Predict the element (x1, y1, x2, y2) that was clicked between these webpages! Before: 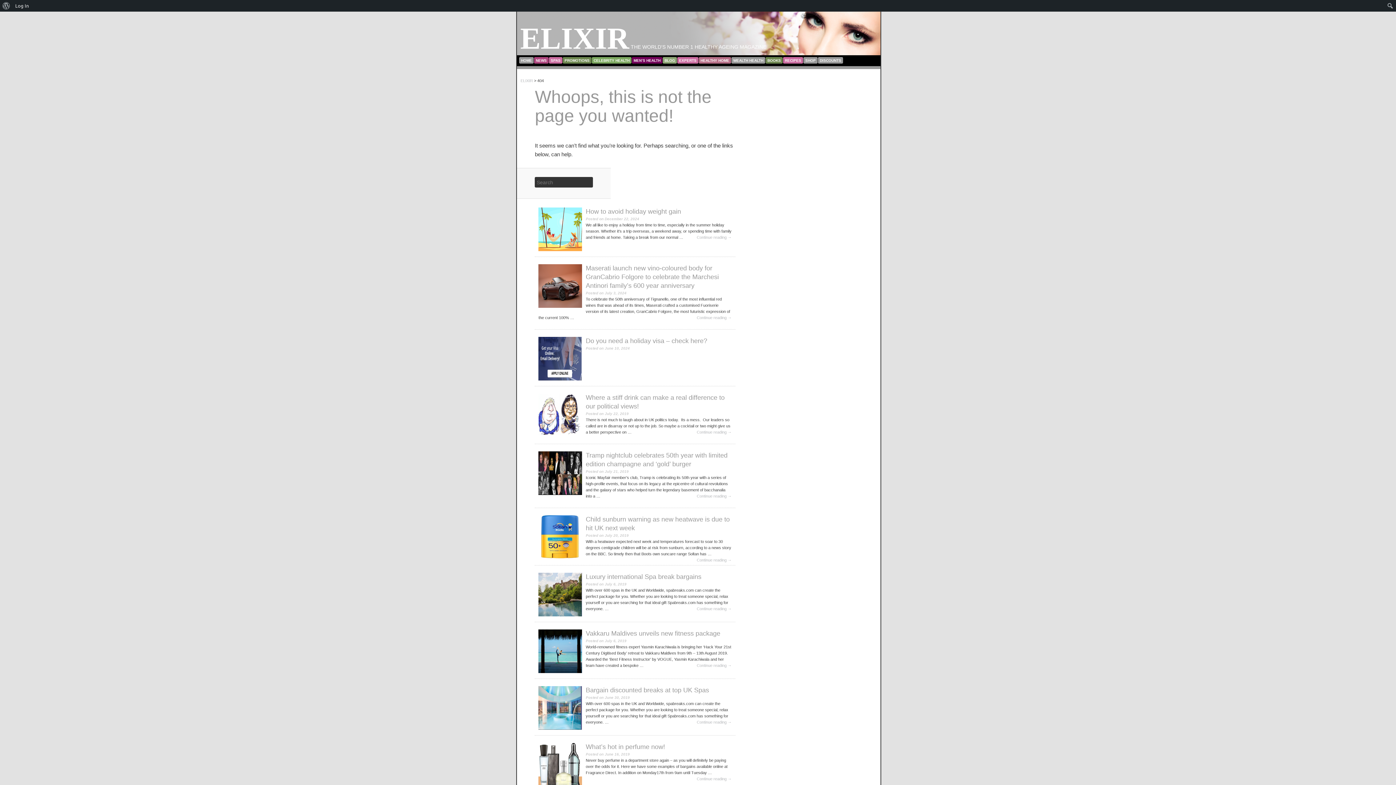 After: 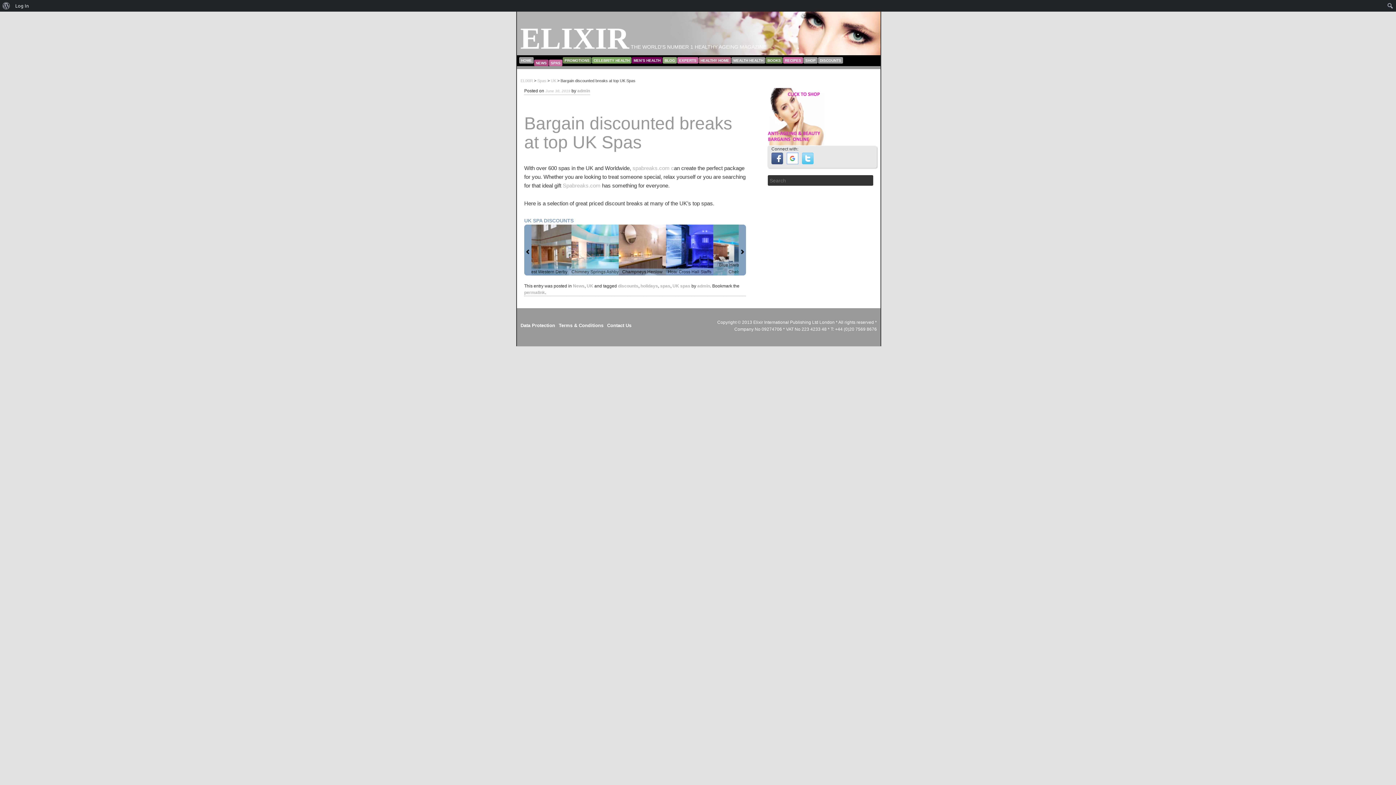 Action: label: June 30, 2019 bbox: (604, 696, 629, 700)